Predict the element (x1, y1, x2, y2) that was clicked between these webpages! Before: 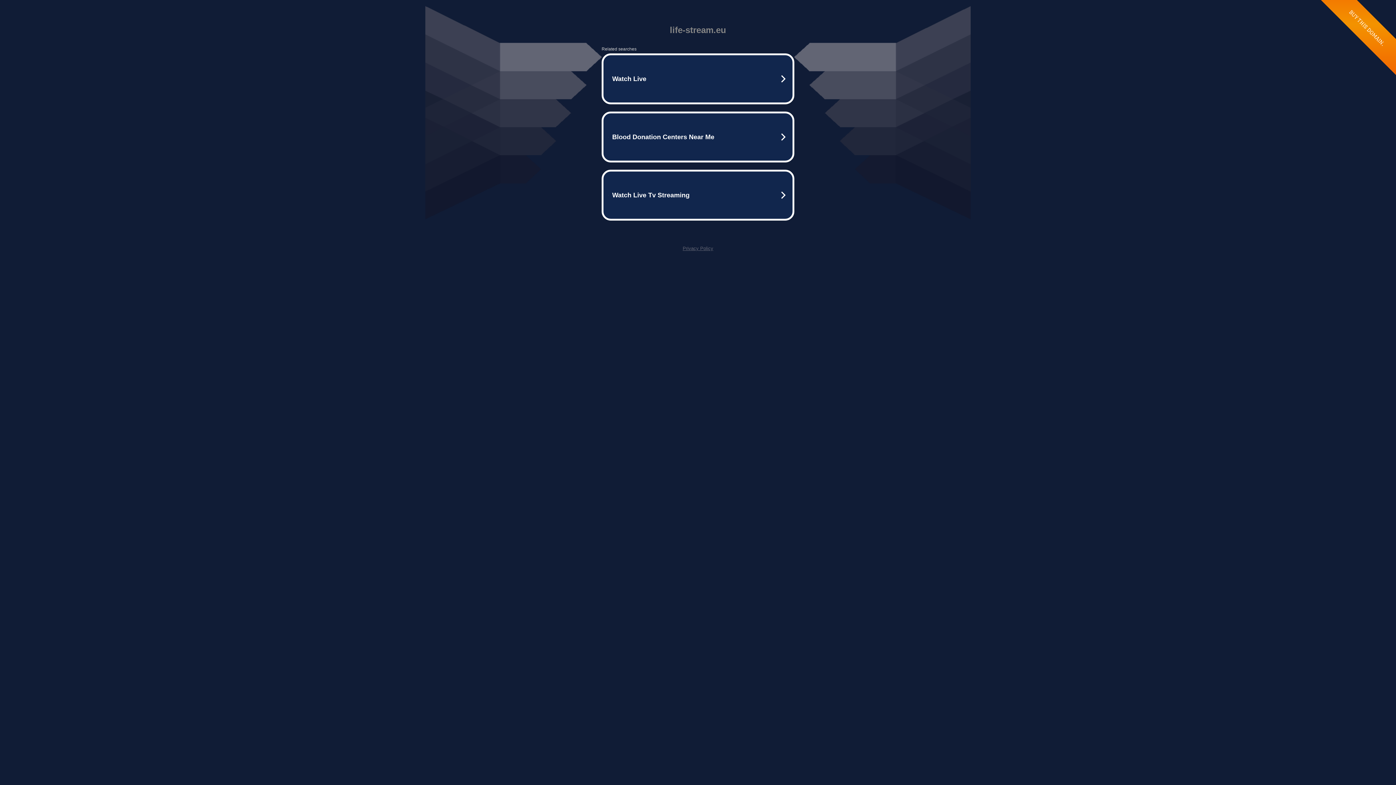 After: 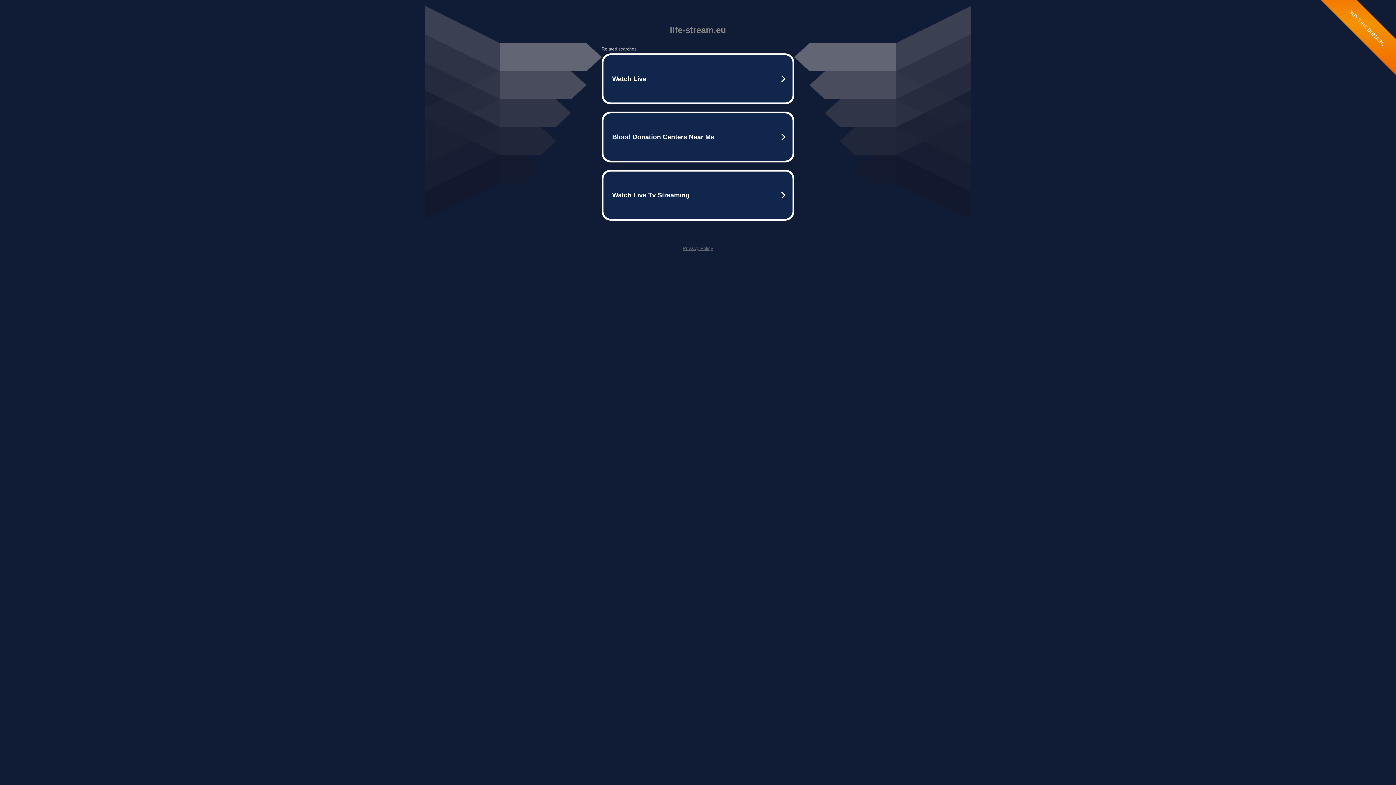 Action: bbox: (682, 245, 713, 251) label: Privacy Policy